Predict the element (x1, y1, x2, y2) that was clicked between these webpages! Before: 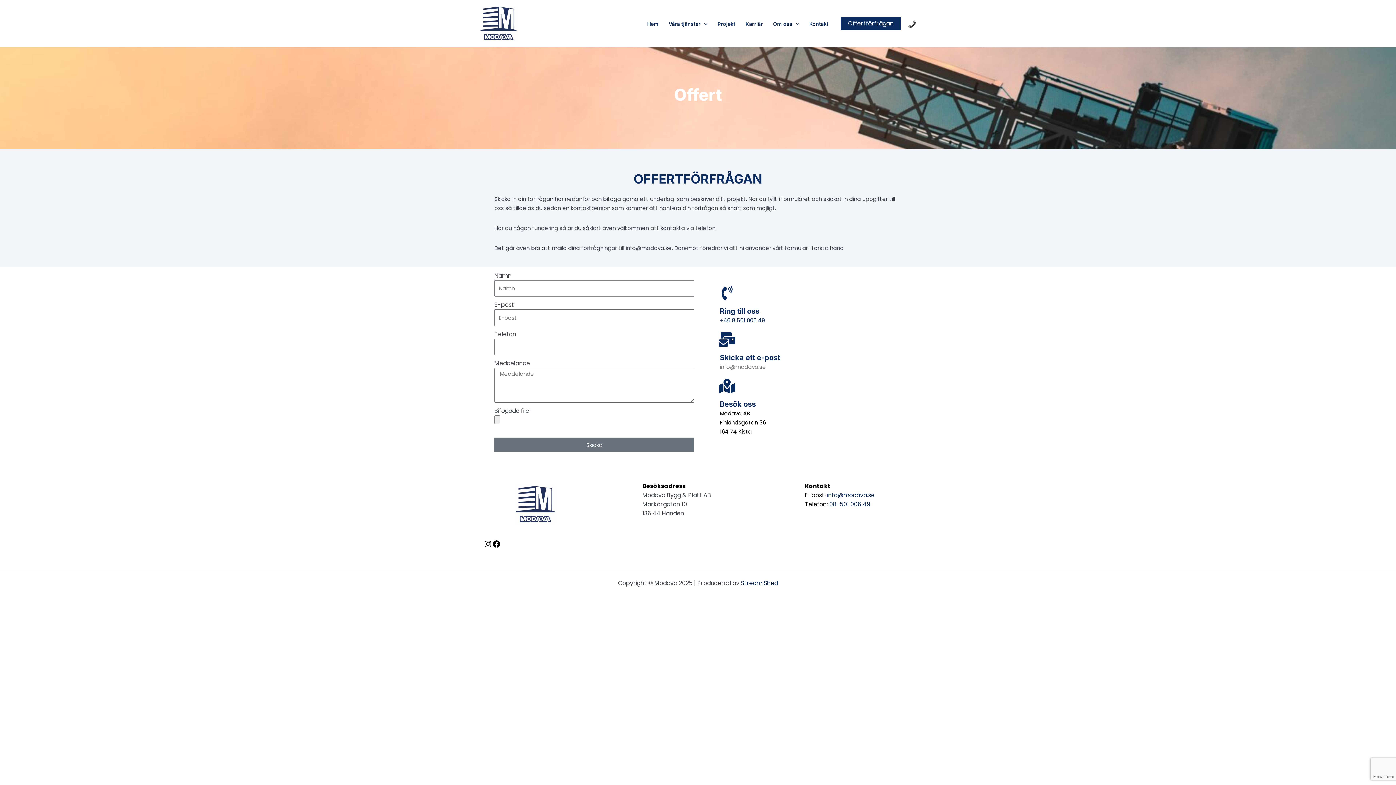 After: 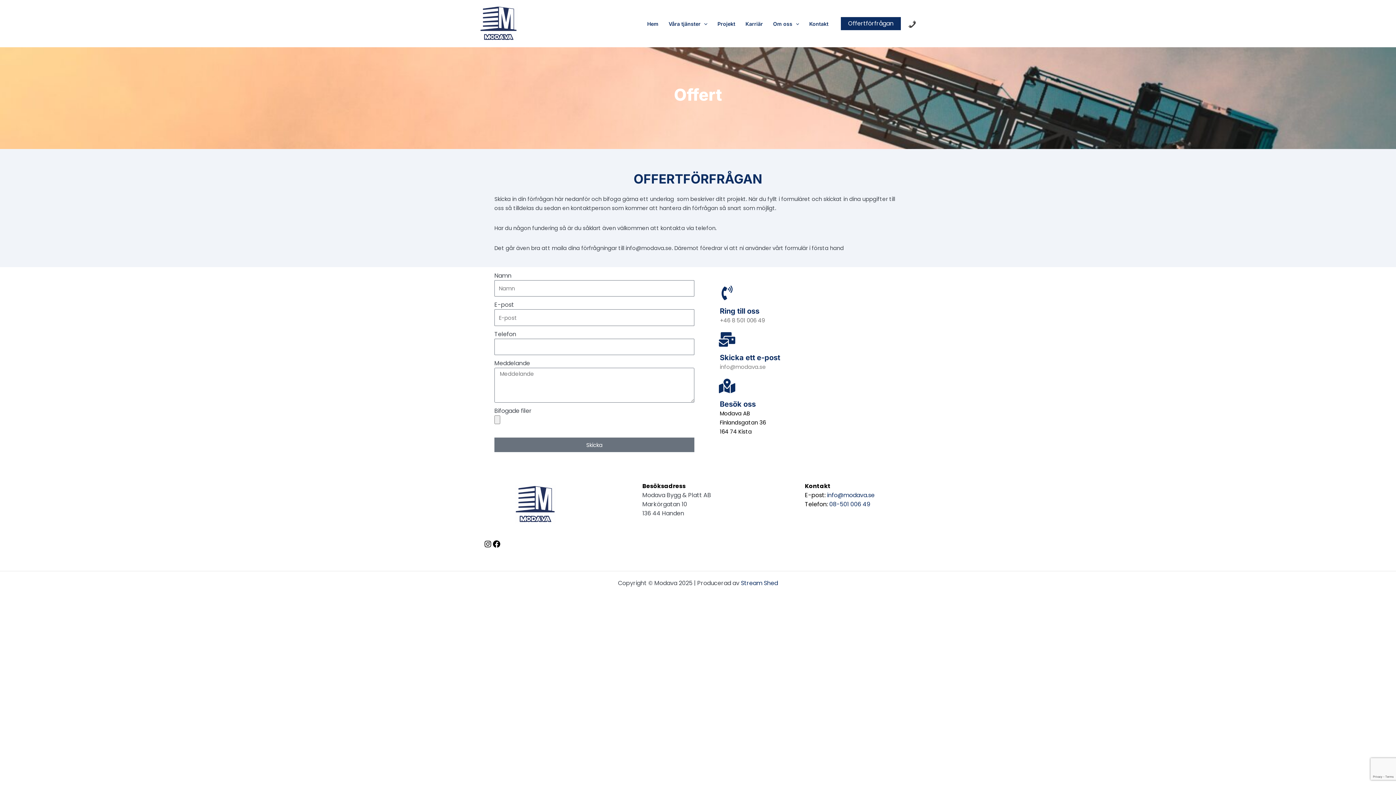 Action: bbox: (720, 316, 765, 324) label: +46 8 501 006 49